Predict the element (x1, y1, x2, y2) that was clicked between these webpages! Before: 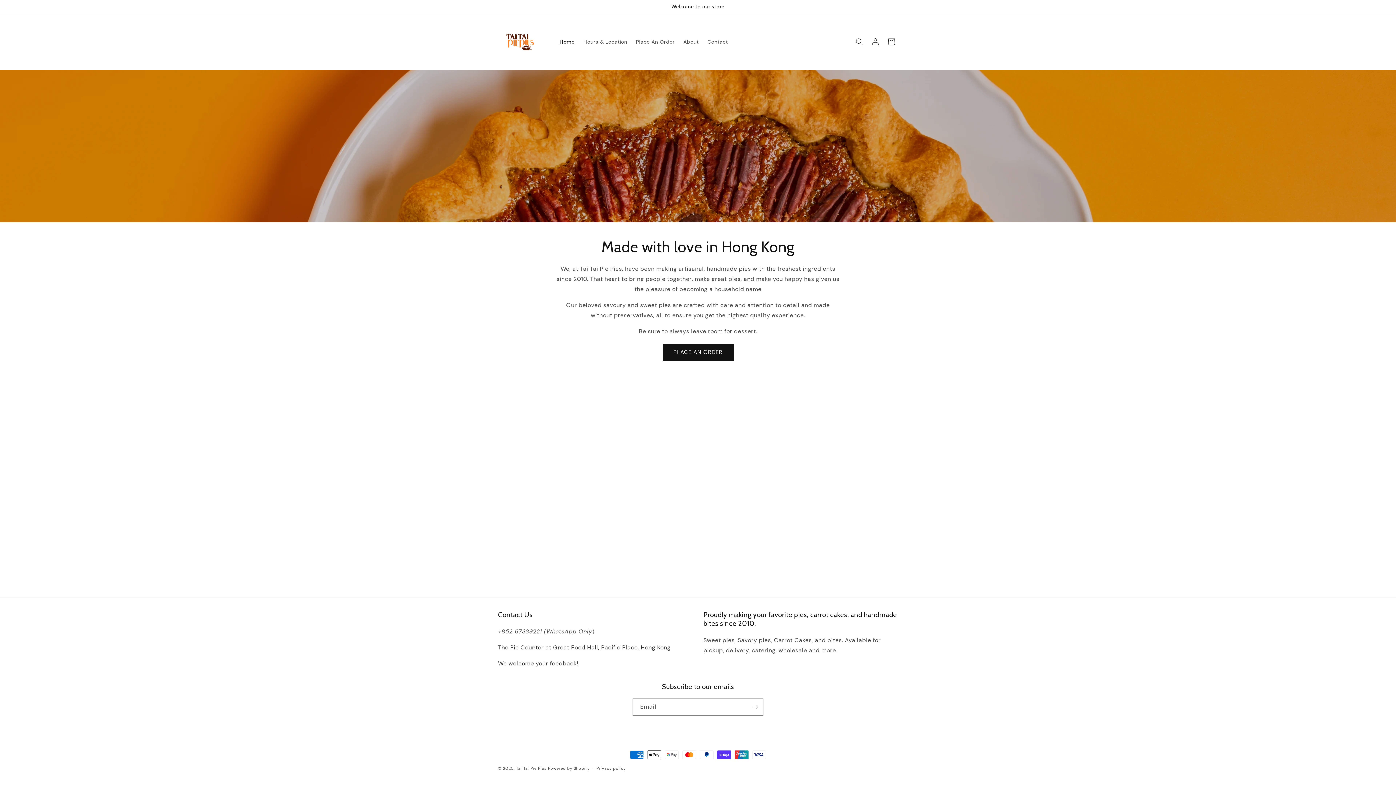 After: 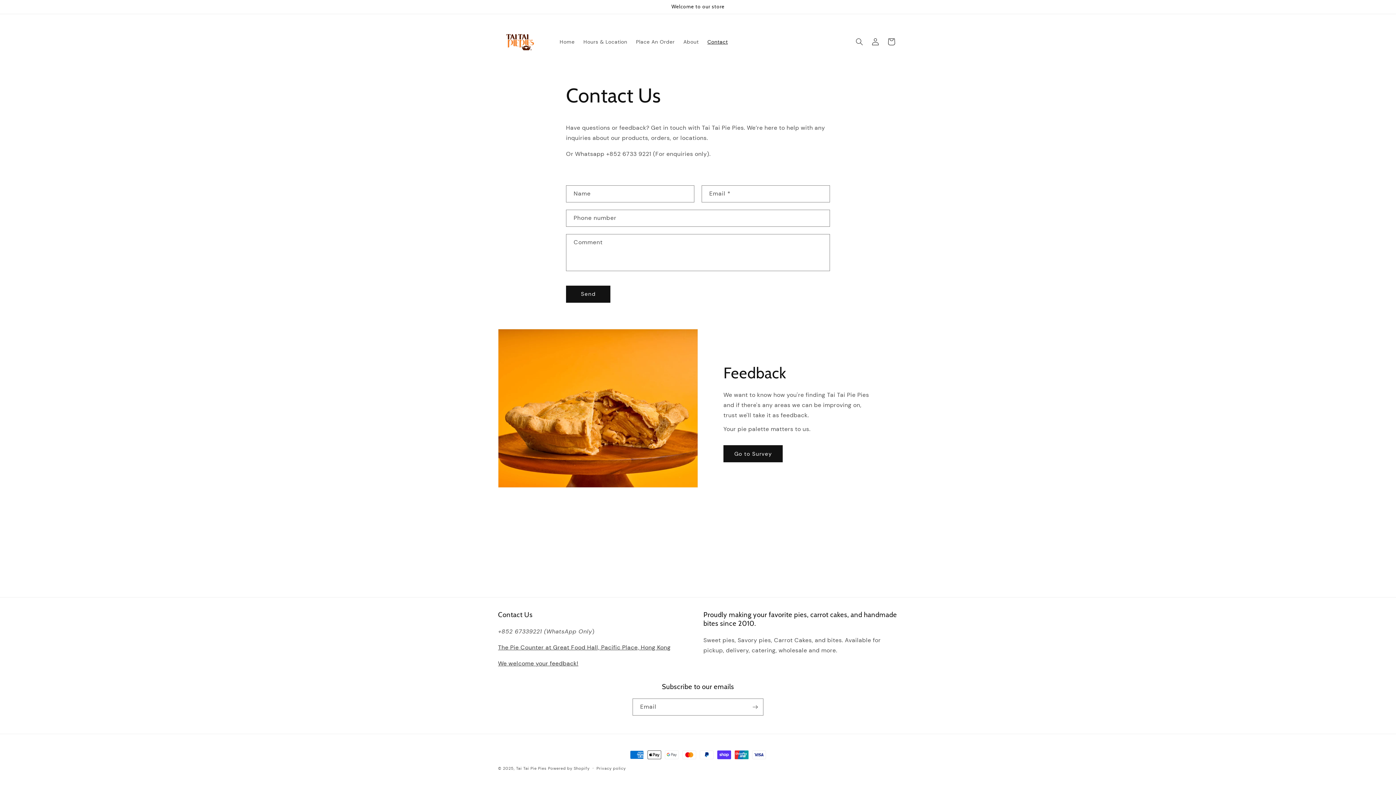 Action: bbox: (703, 34, 732, 49) label: Contact